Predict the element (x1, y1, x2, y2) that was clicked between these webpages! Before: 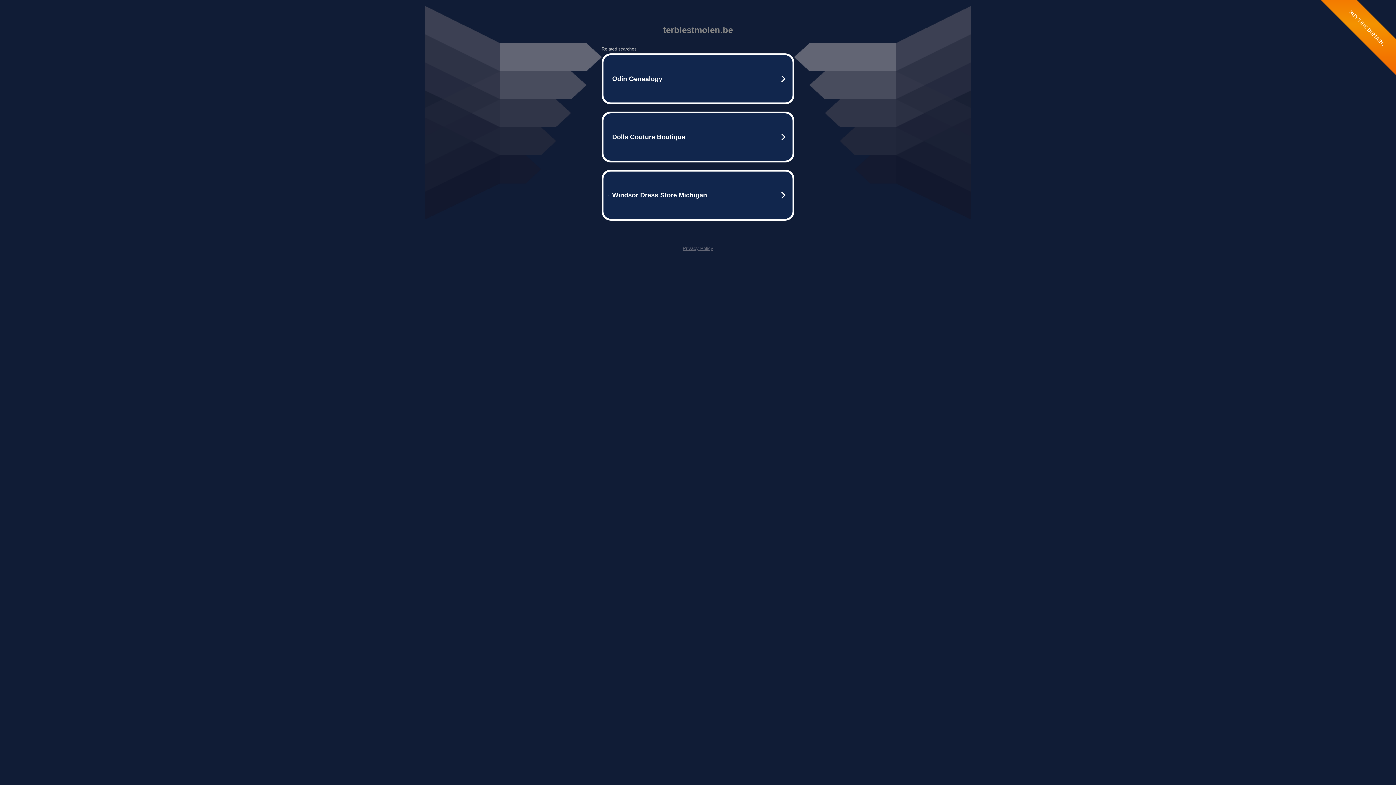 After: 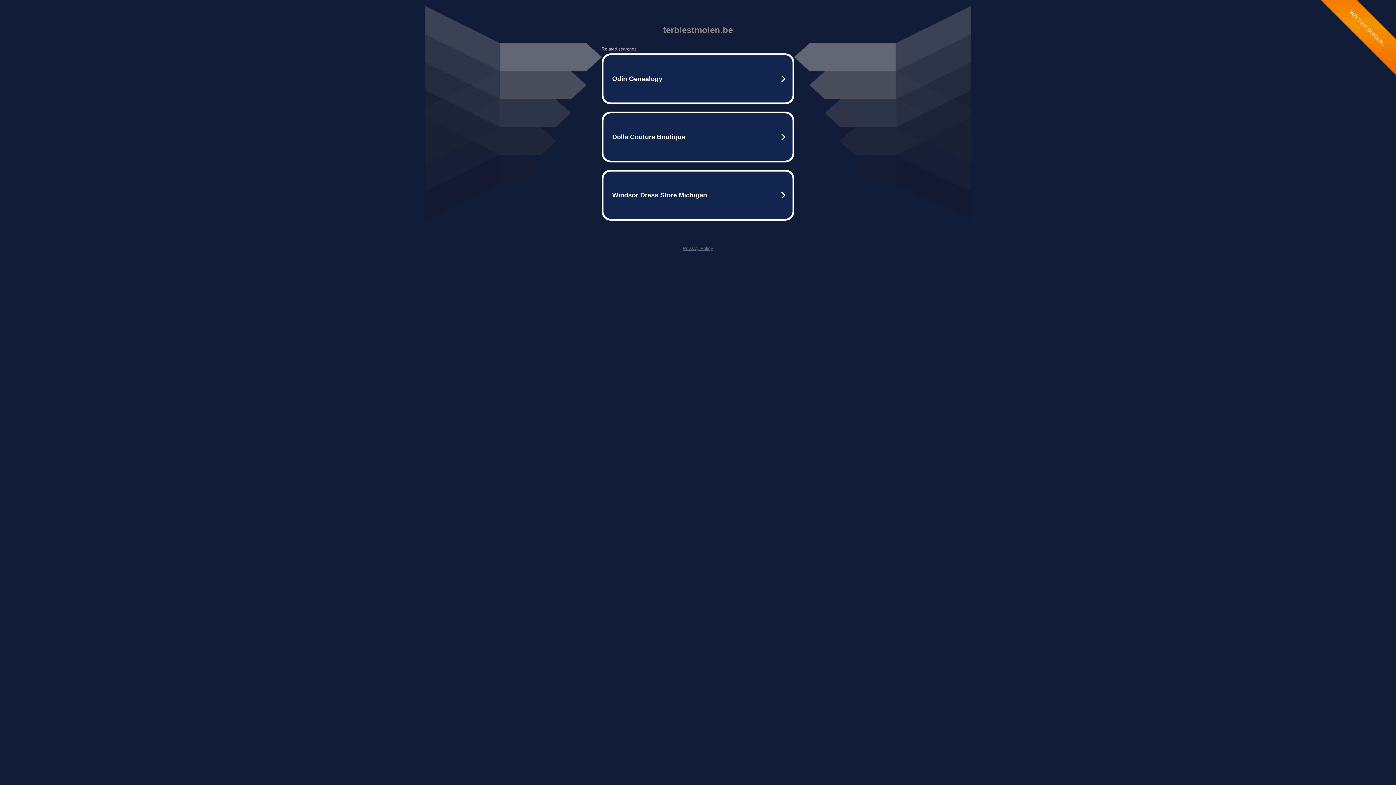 Action: bbox: (682, 245, 713, 251) label: Privacy Policy